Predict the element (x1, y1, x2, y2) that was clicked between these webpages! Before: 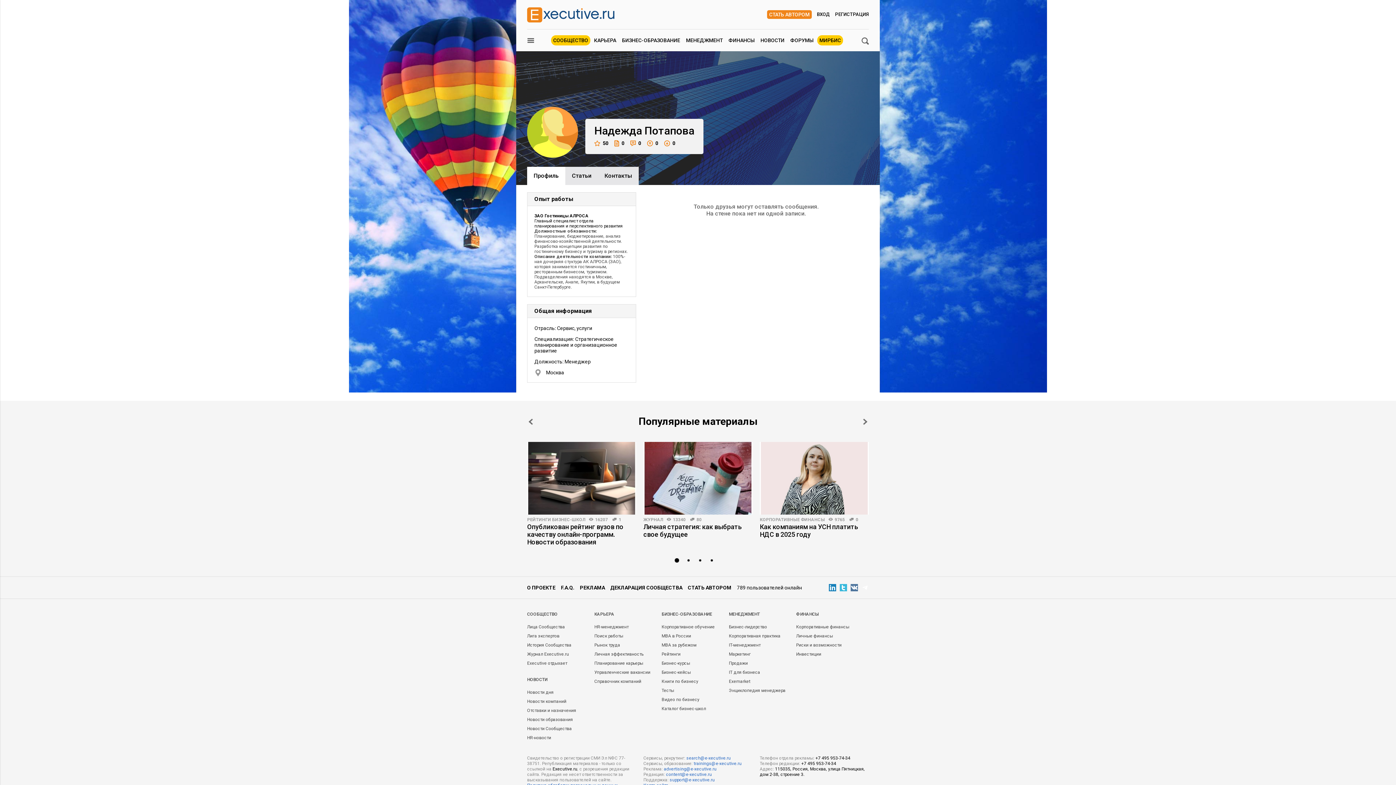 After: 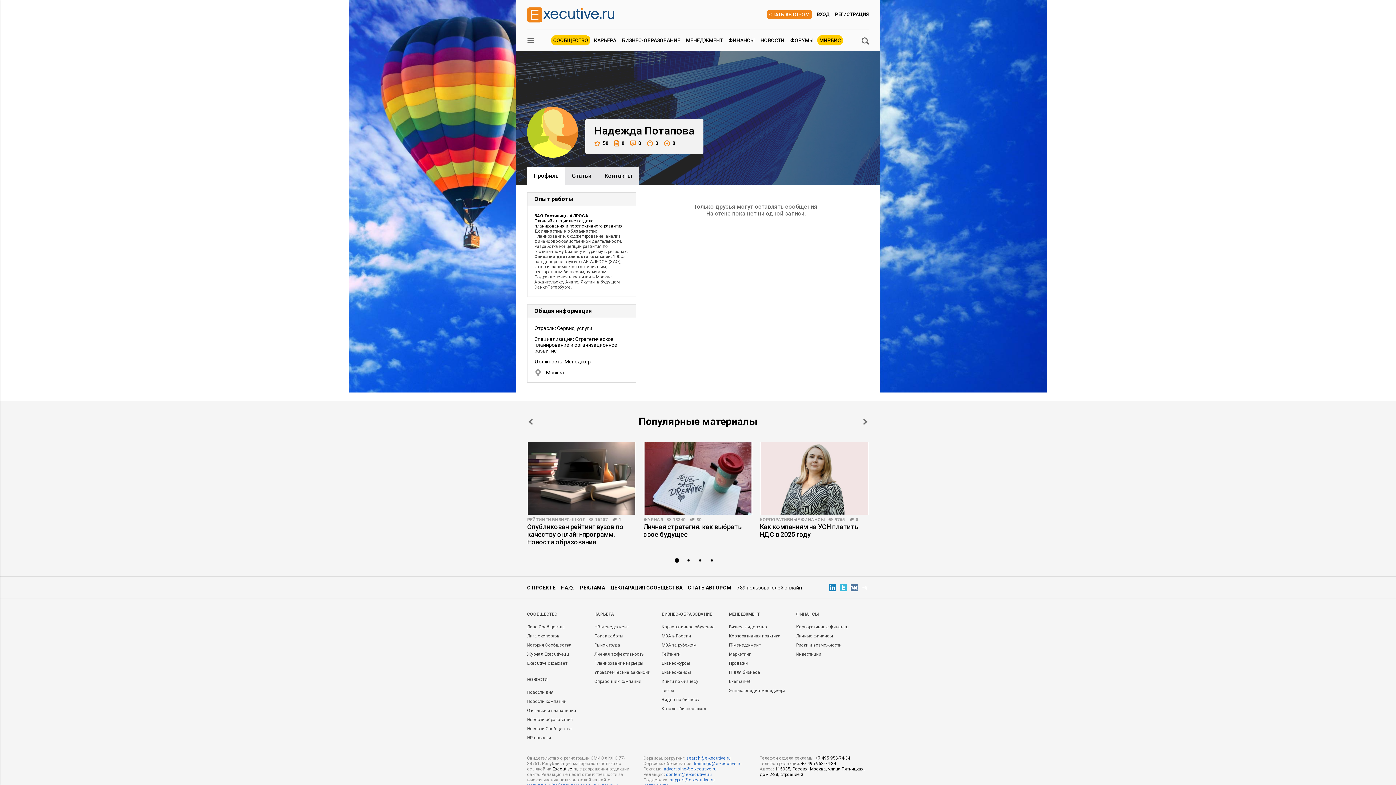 Action: label: search@e-xecutive.ru bbox: (686, 756, 730, 761)